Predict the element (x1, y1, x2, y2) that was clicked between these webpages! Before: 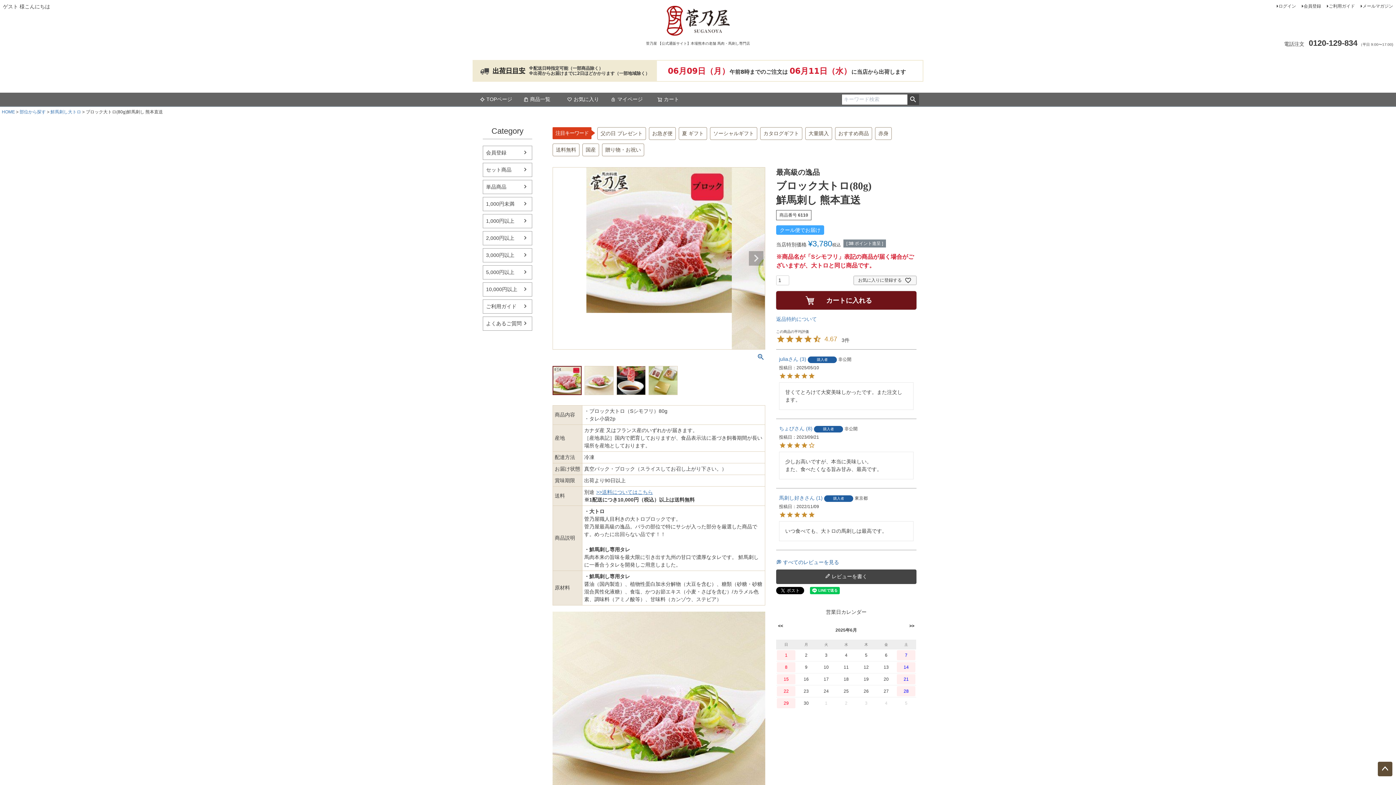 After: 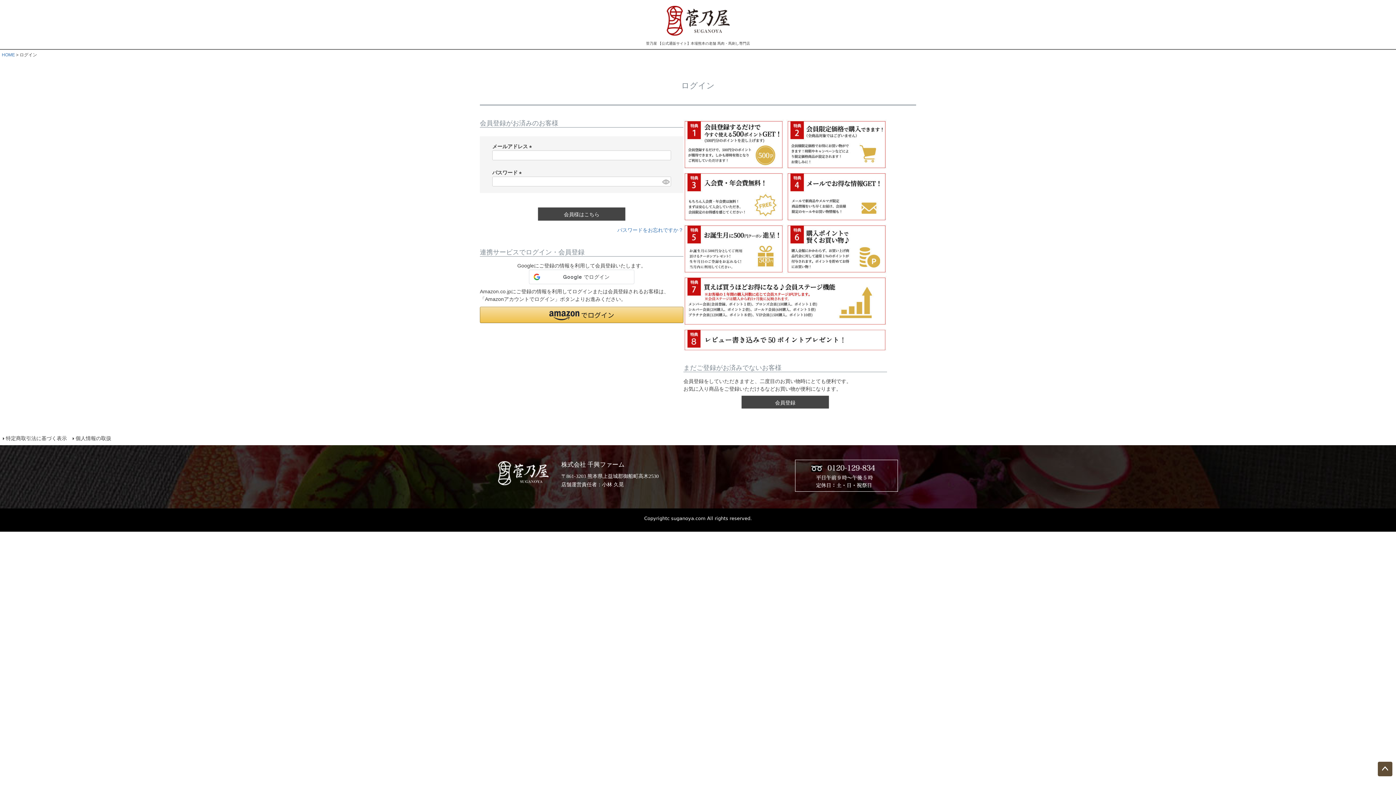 Action: bbox: (564, 92, 602, 106) label: お気に入り